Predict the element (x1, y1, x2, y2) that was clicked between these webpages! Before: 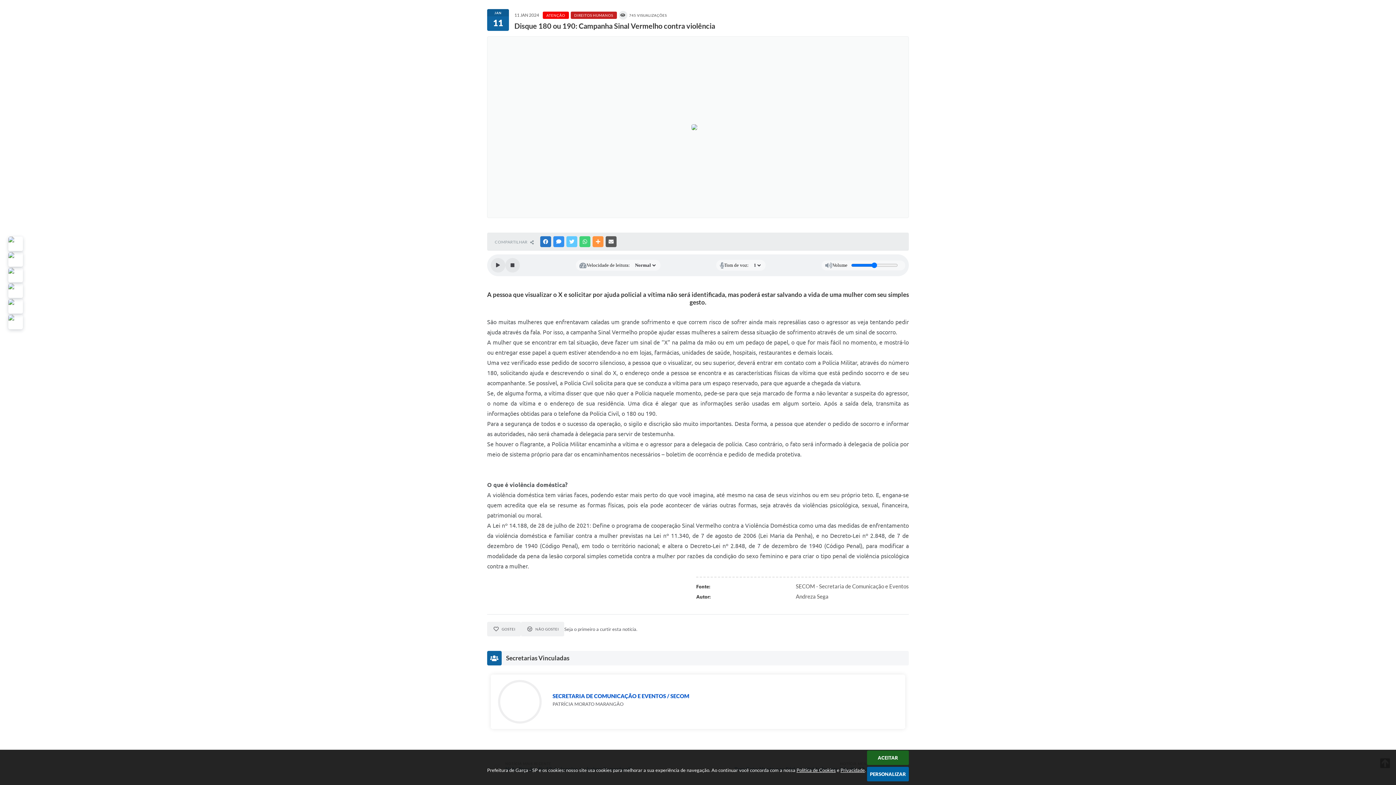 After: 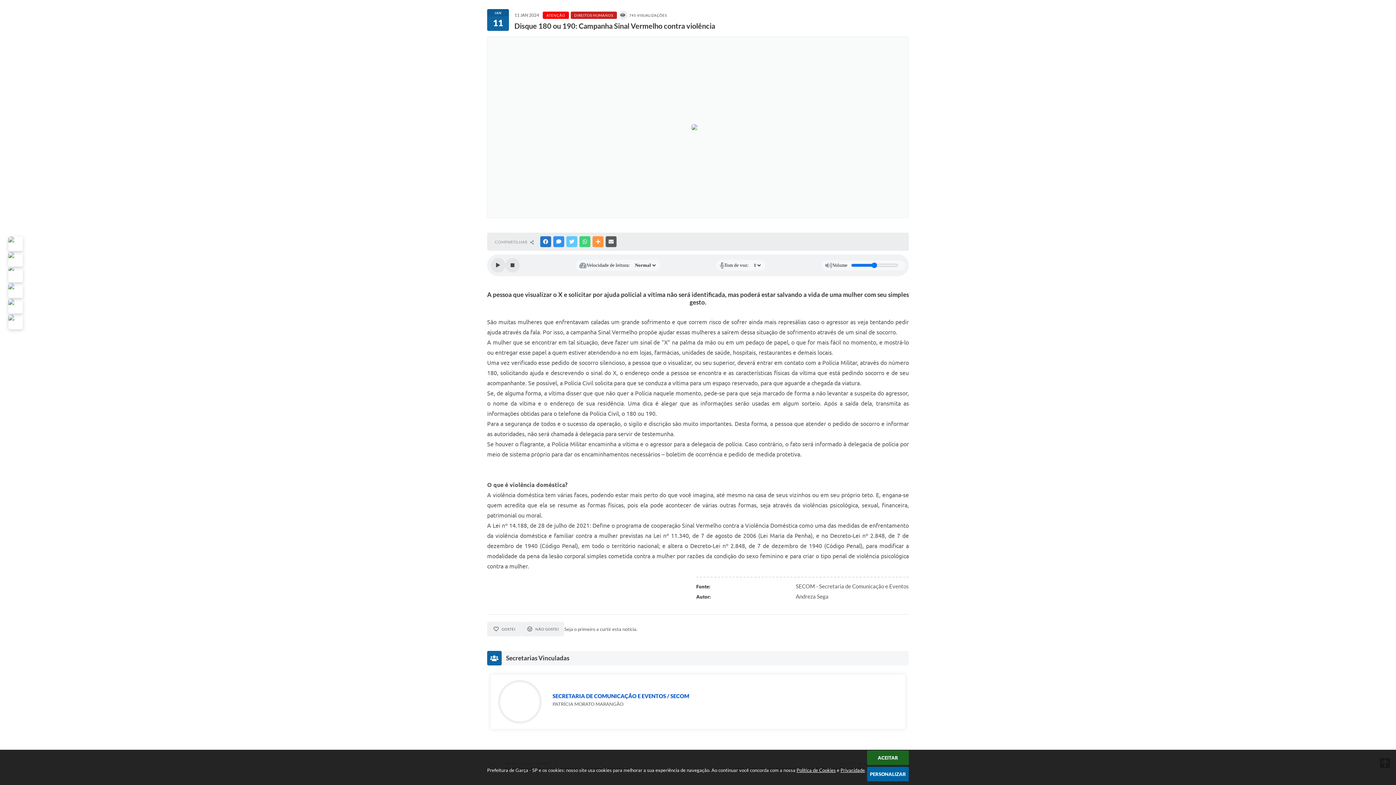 Action: bbox: (7, 268, 24, 282)